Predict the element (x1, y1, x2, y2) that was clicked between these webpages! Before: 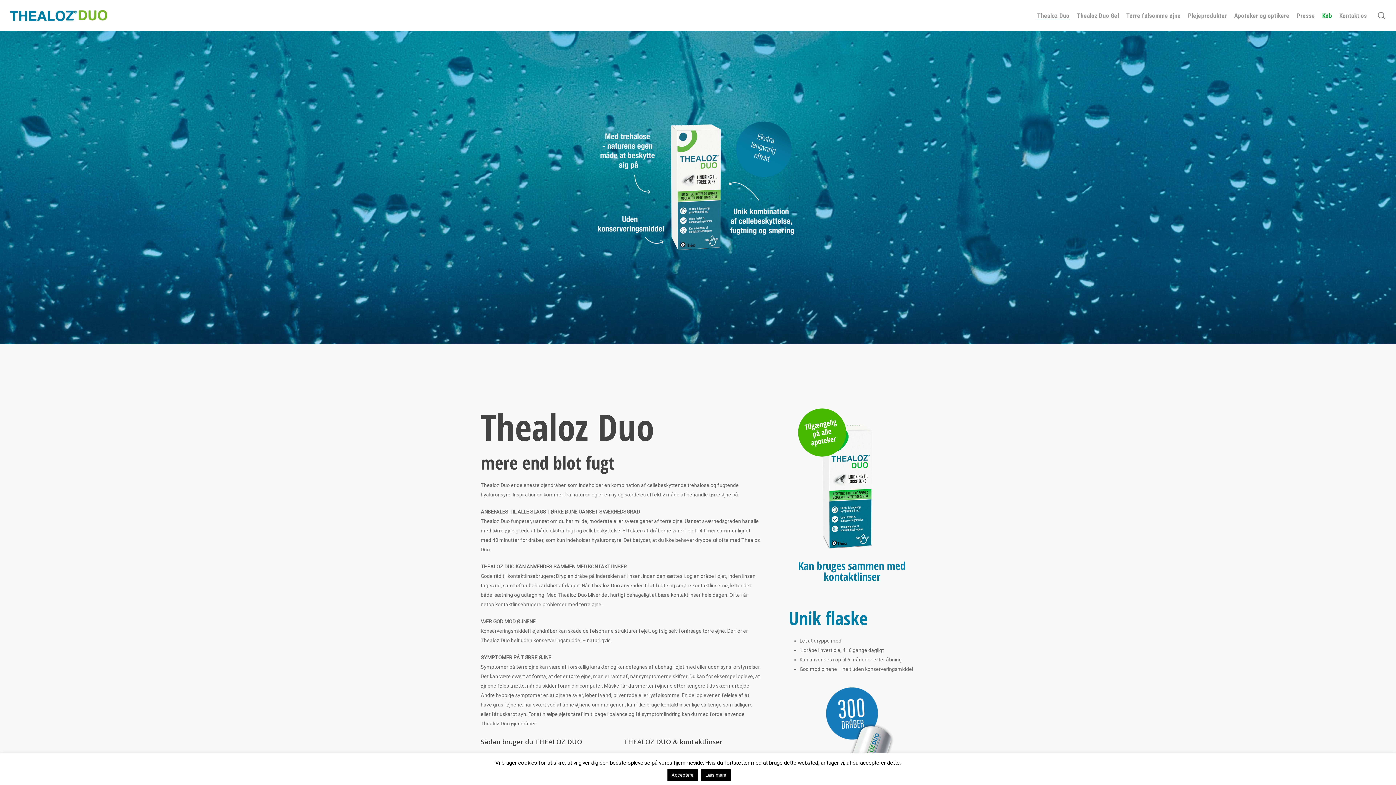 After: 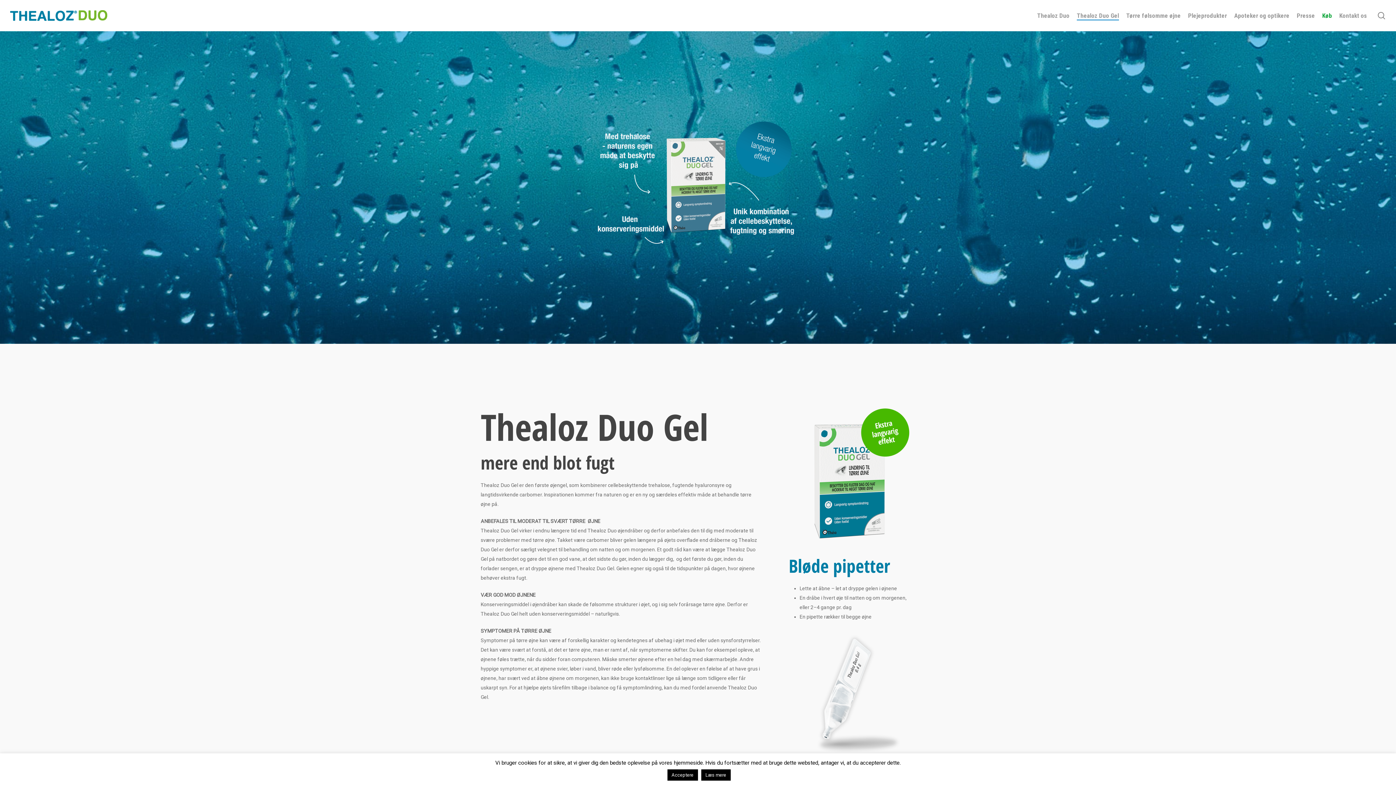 Action: bbox: (1077, 12, 1119, 19) label: Thealoz Duo Gel